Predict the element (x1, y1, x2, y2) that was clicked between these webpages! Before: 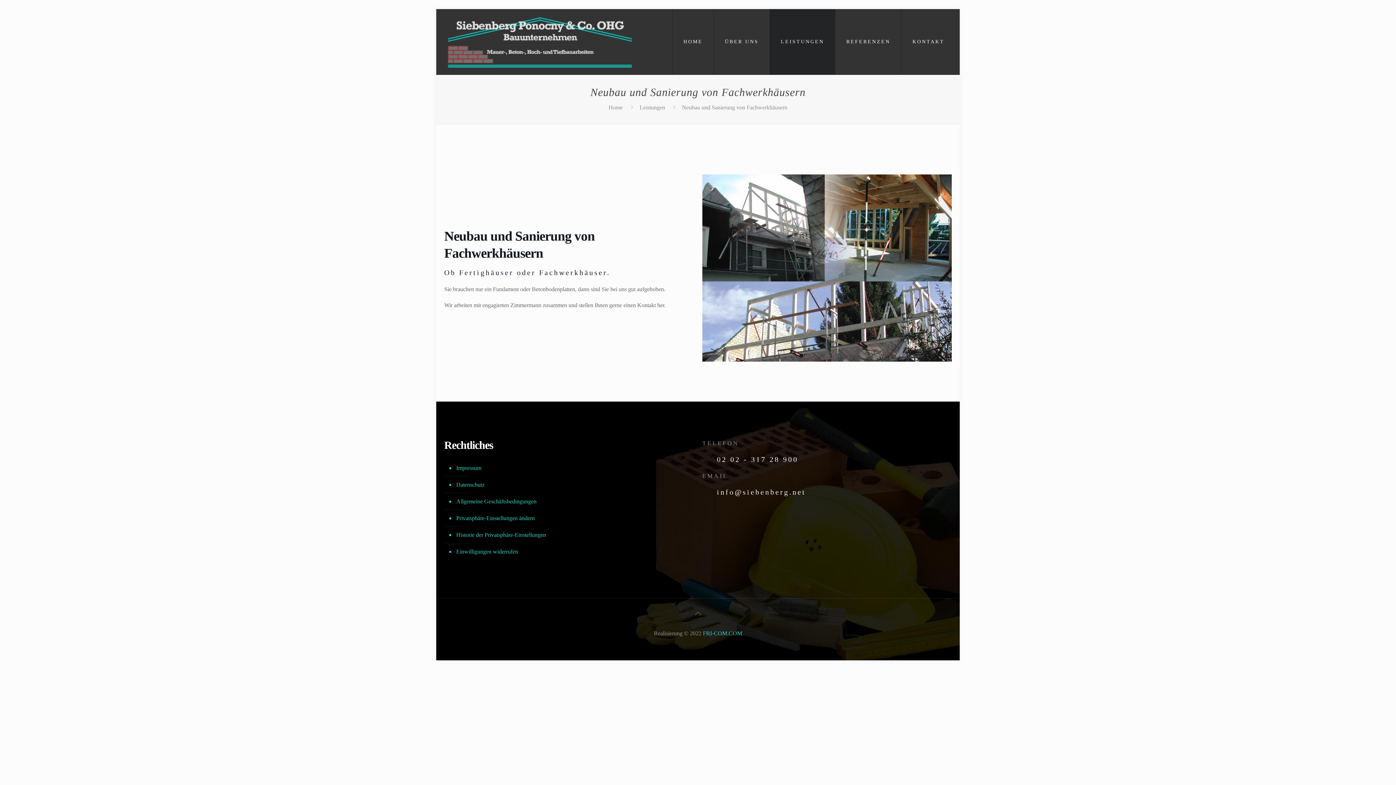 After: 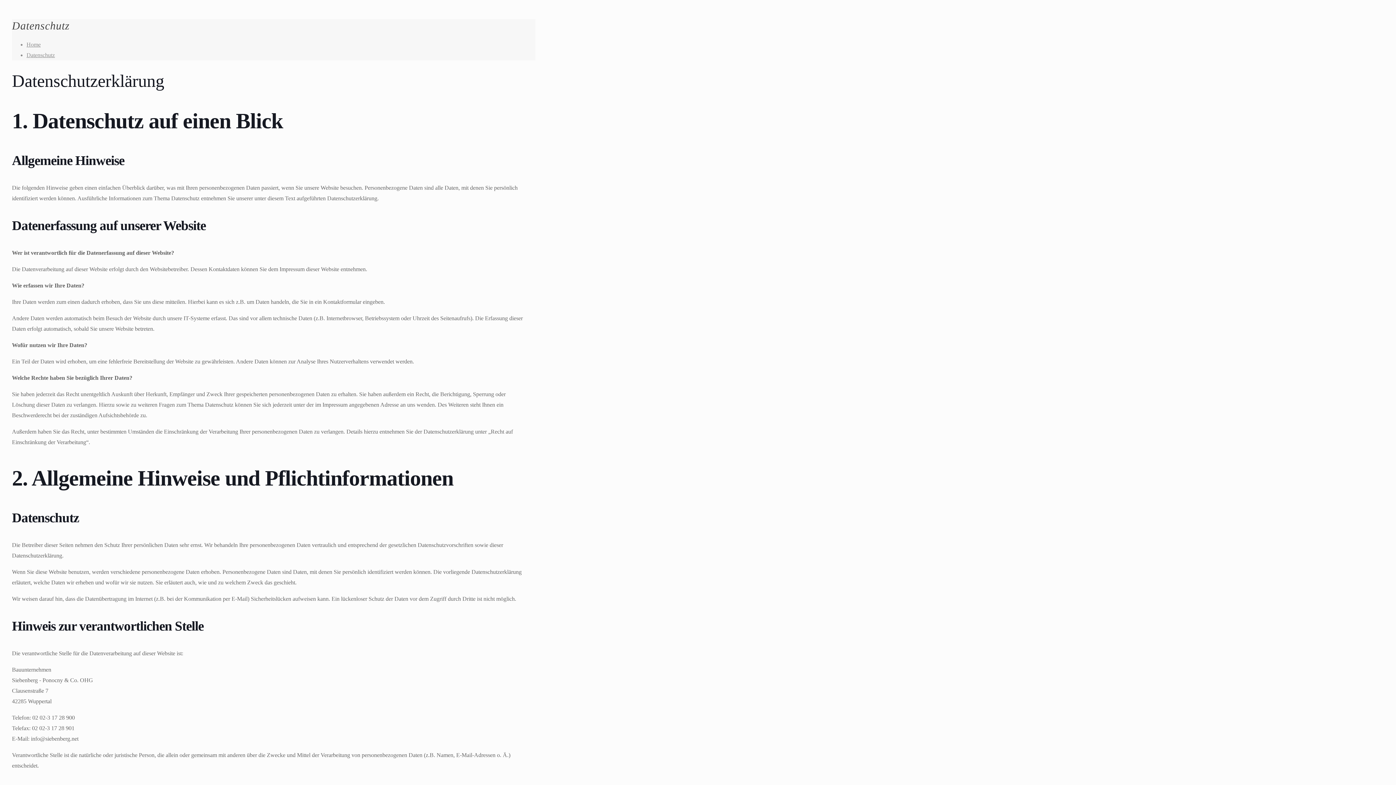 Action: bbox: (455, 476, 690, 493) label: Datenschutz